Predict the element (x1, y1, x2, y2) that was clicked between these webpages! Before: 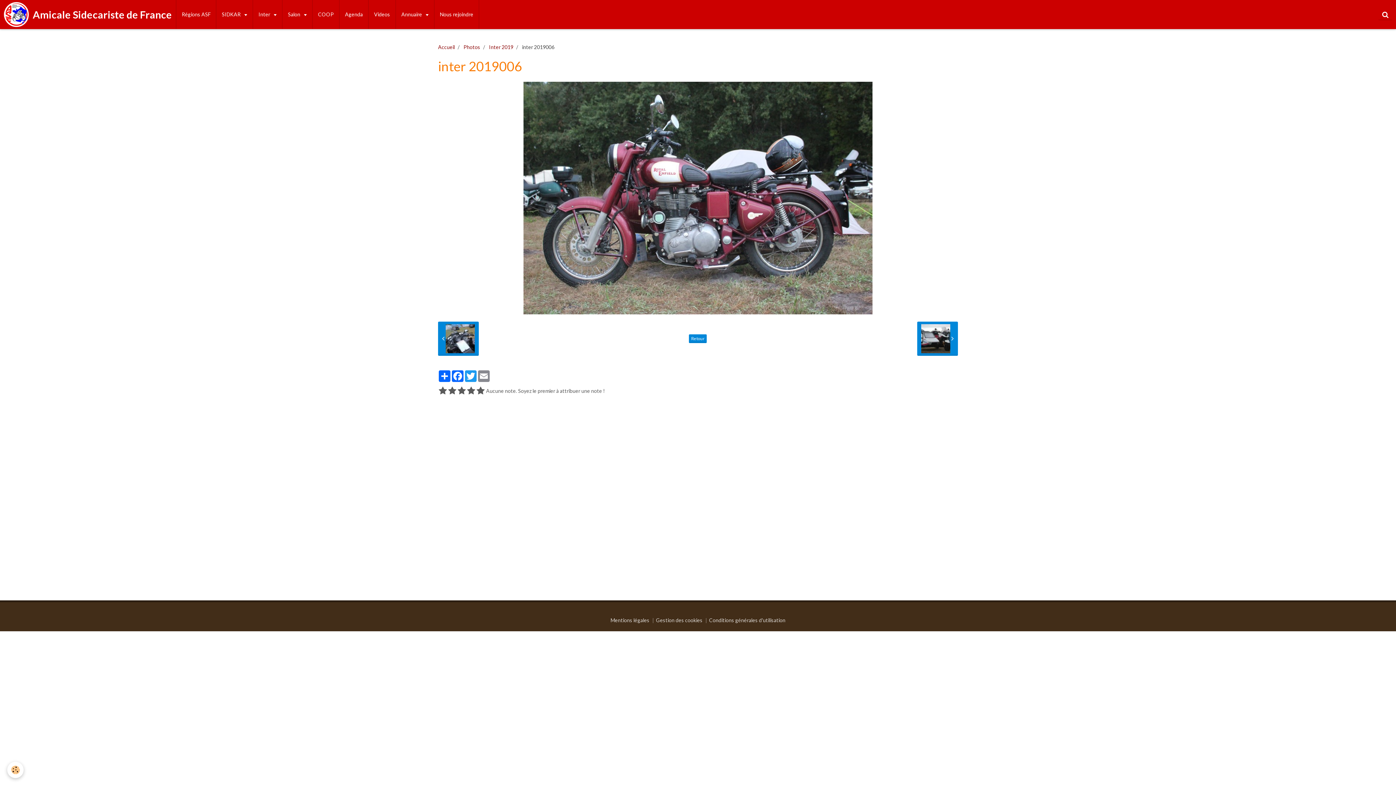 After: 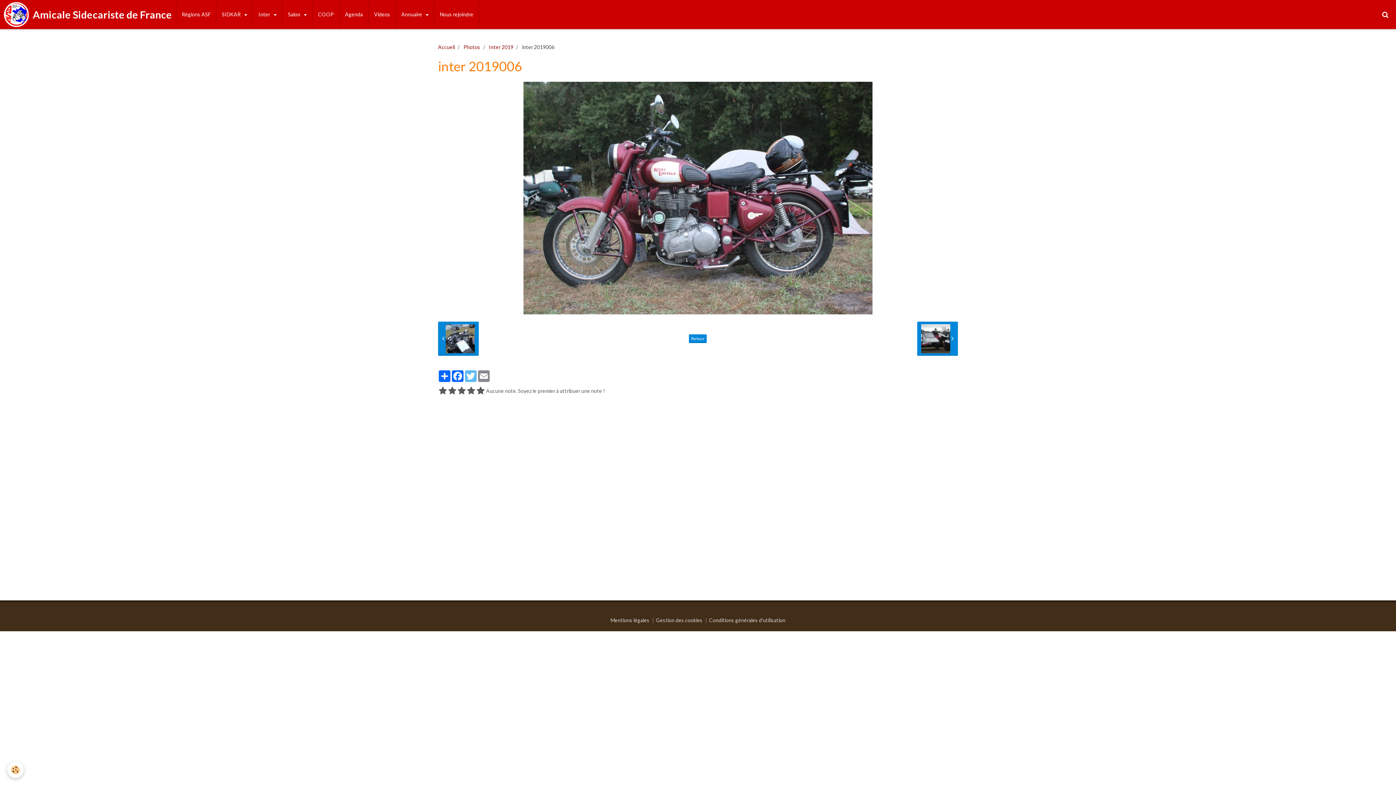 Action: bbox: (464, 370, 477, 382) label: Twitter